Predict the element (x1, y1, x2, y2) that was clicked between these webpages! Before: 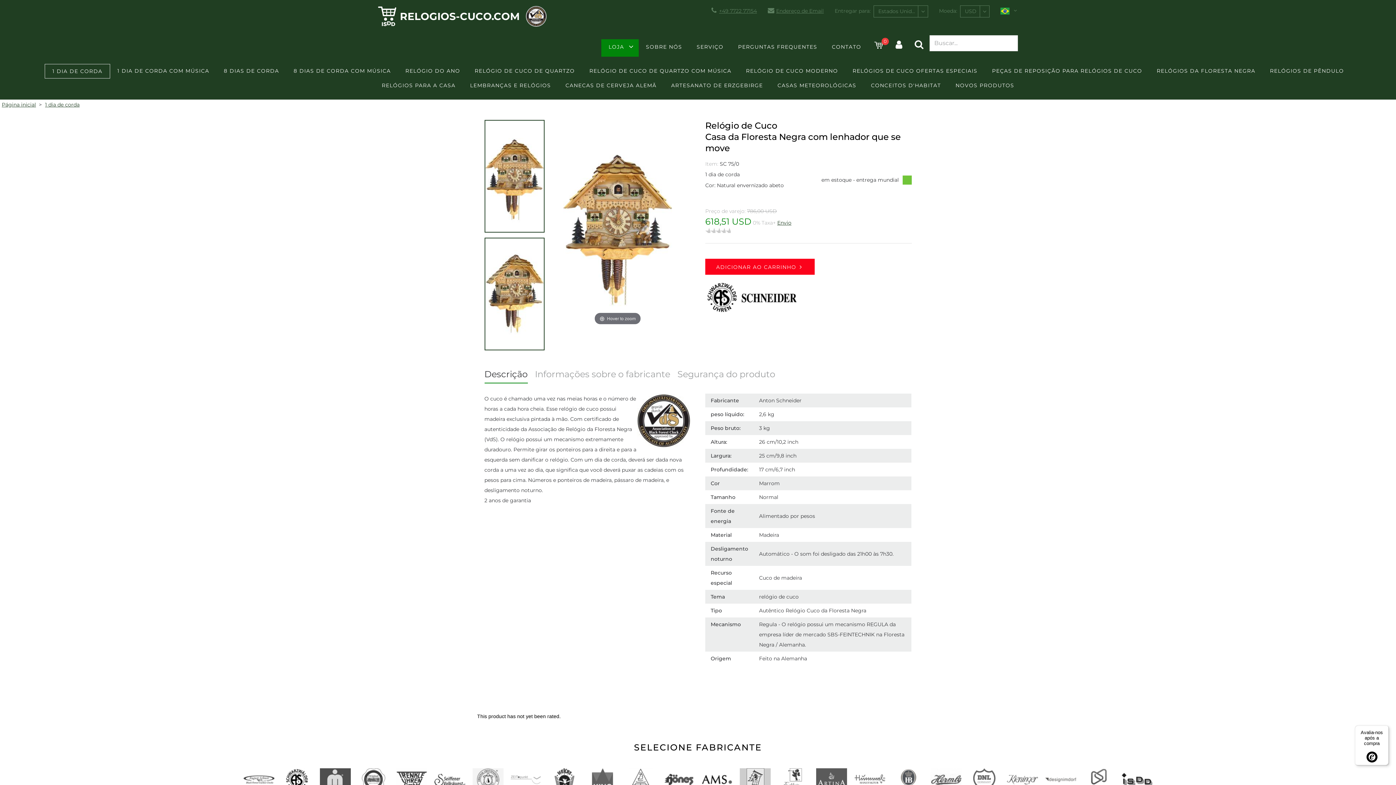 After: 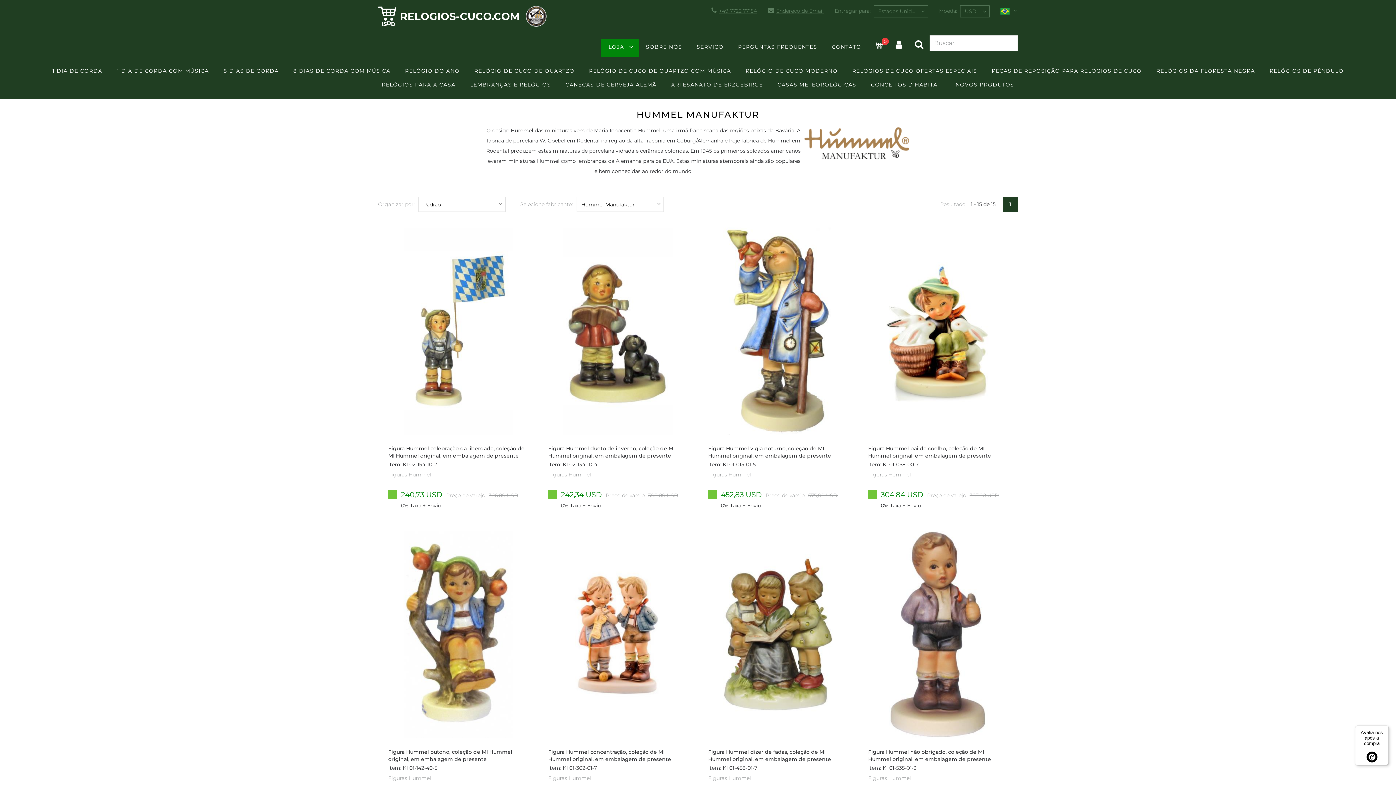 Action: bbox: (854, 768, 885, 791)